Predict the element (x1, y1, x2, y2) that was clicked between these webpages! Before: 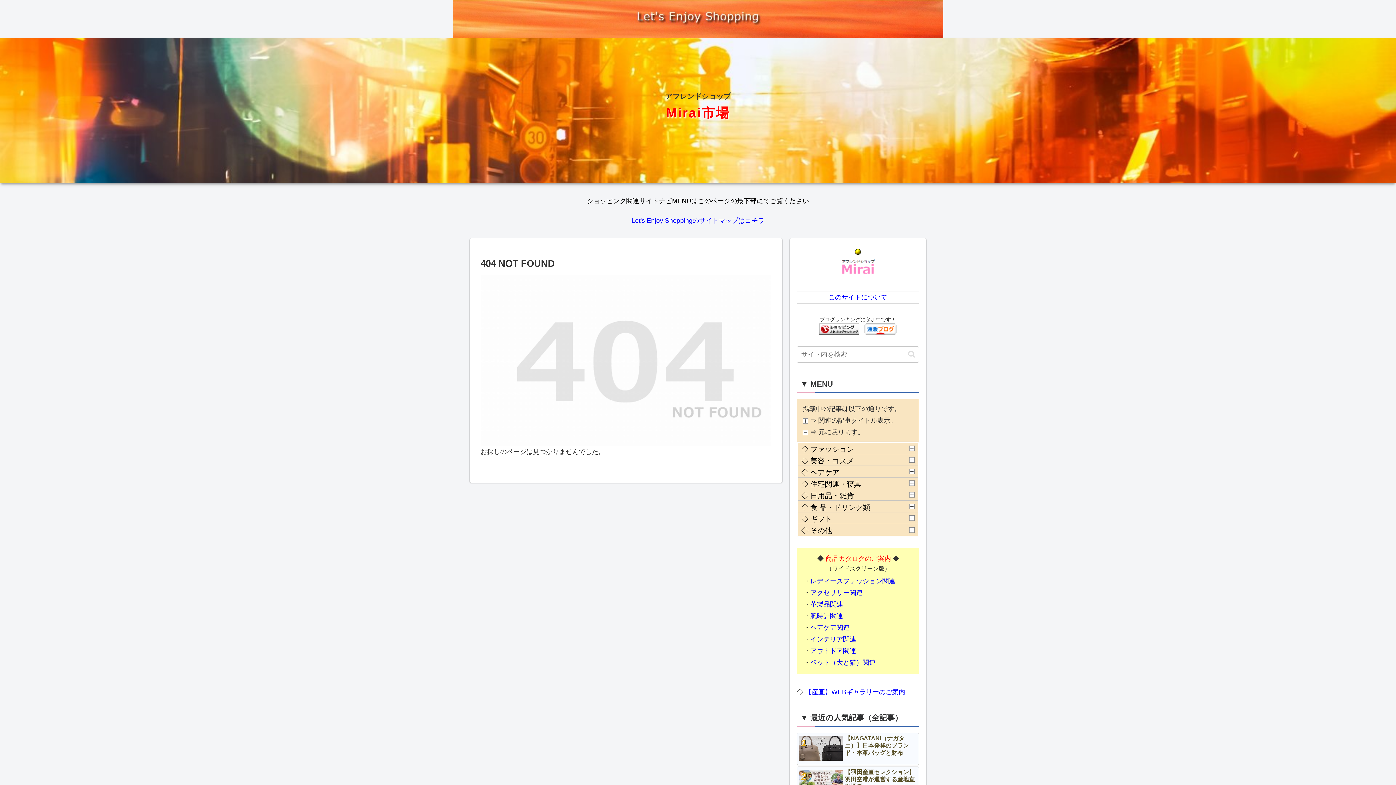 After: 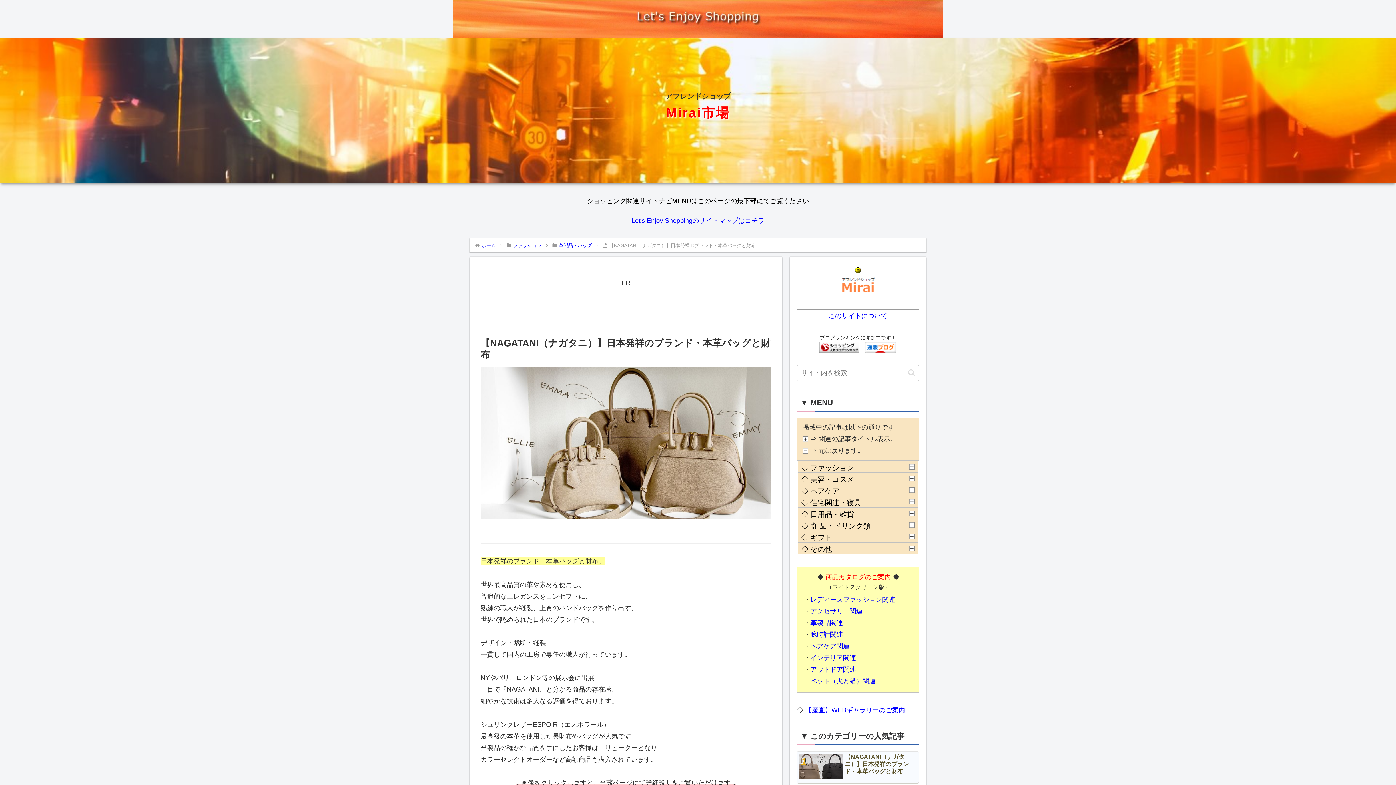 Action: label: 【NAGATANI（ナガタニ）】日本発祥のブランド・本革バッグと財布 bbox: (797, 733, 919, 765)